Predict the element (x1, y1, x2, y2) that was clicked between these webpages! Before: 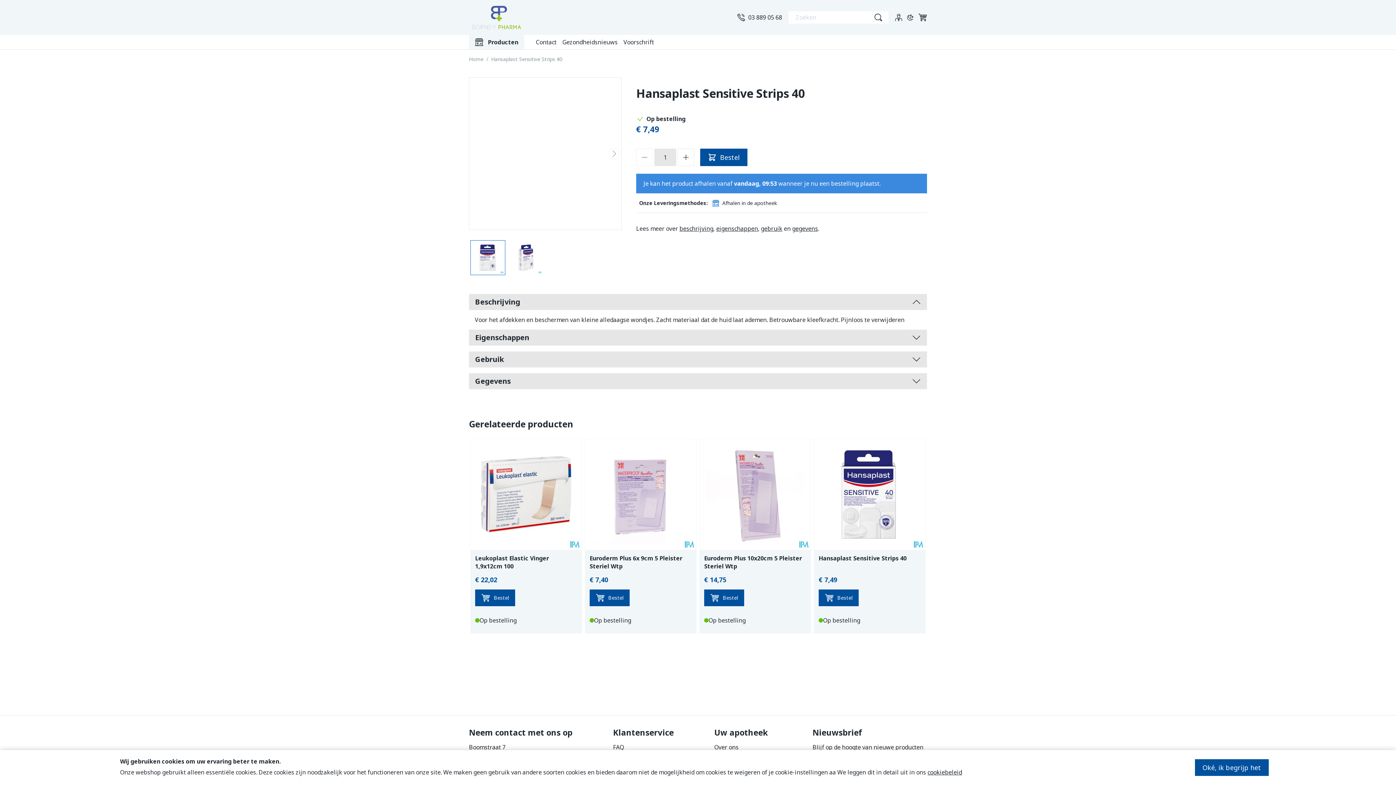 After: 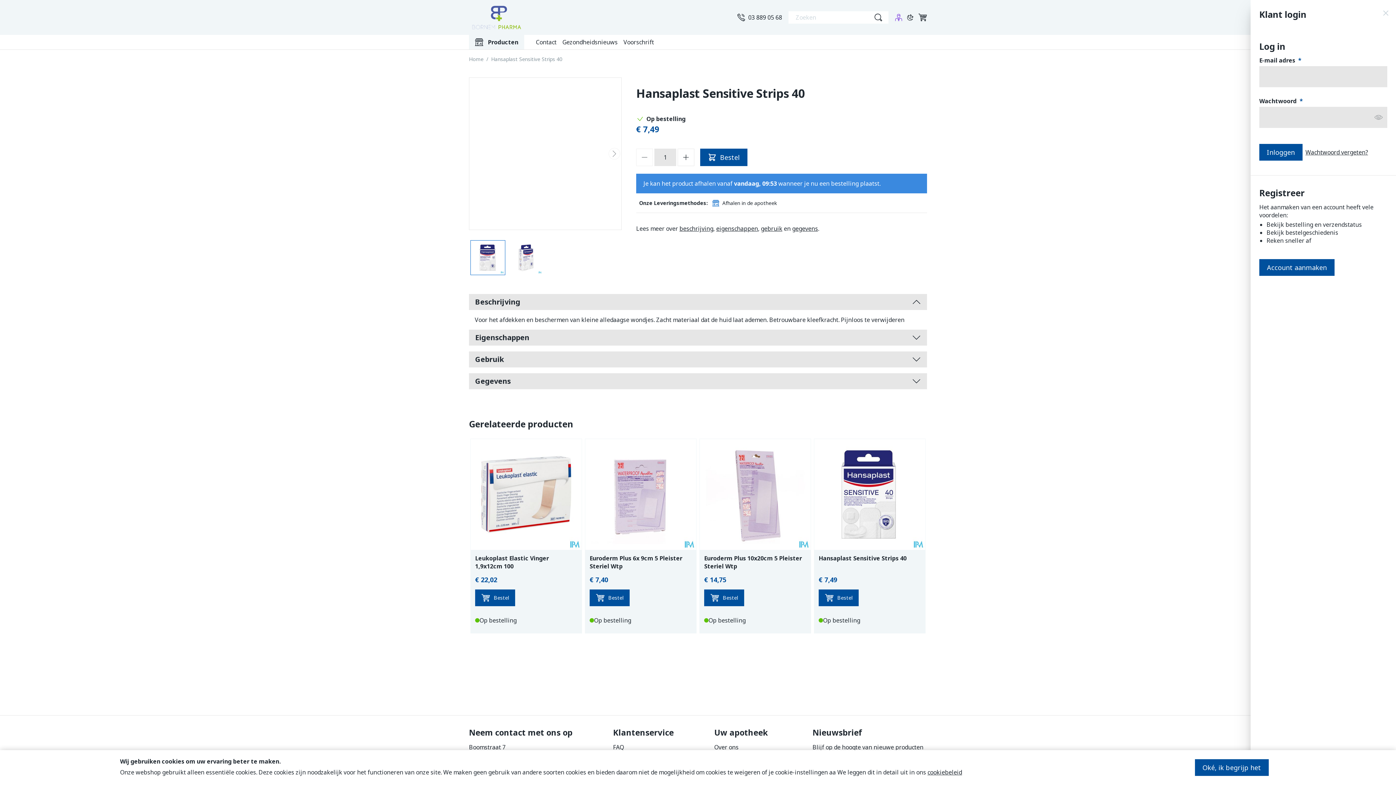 Action: label: Account bbox: (895, 13, 902, 21)